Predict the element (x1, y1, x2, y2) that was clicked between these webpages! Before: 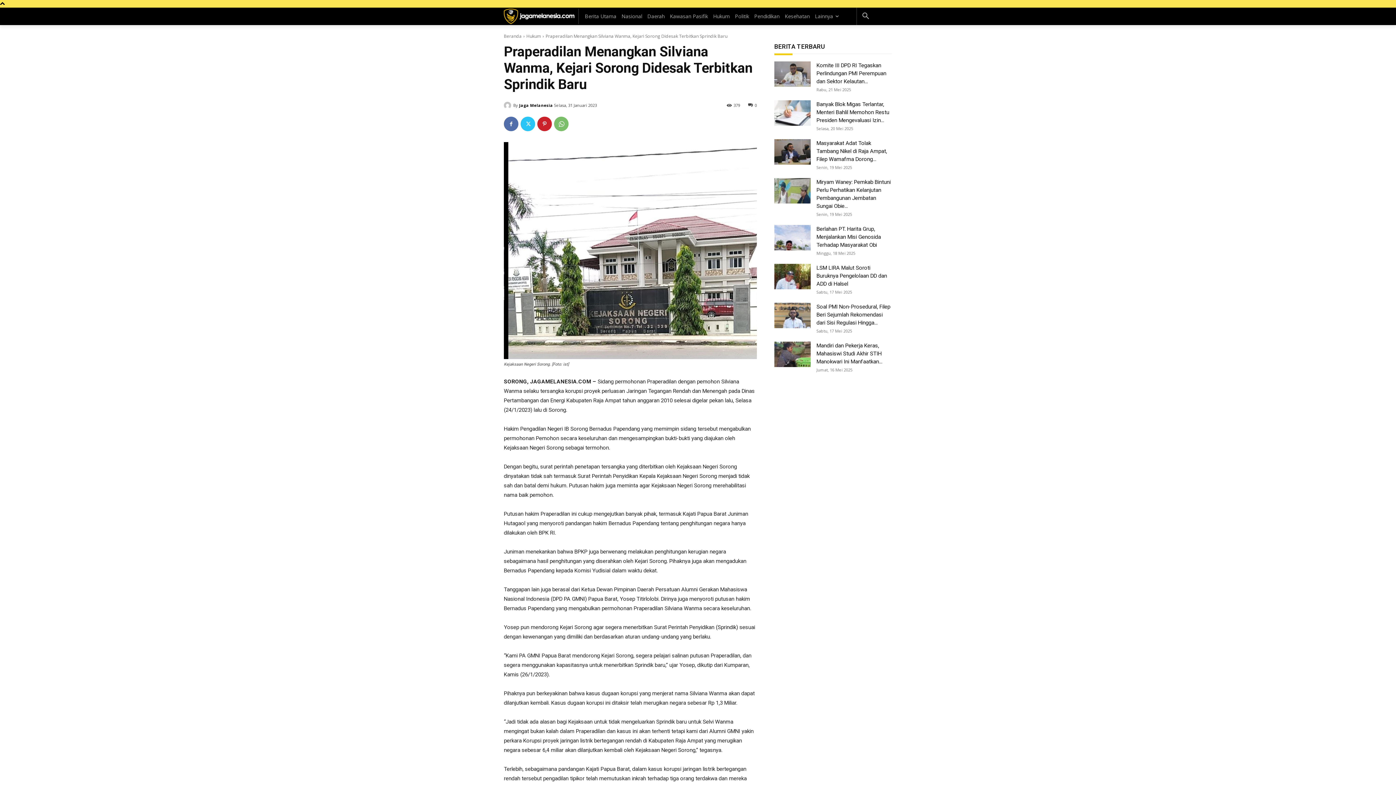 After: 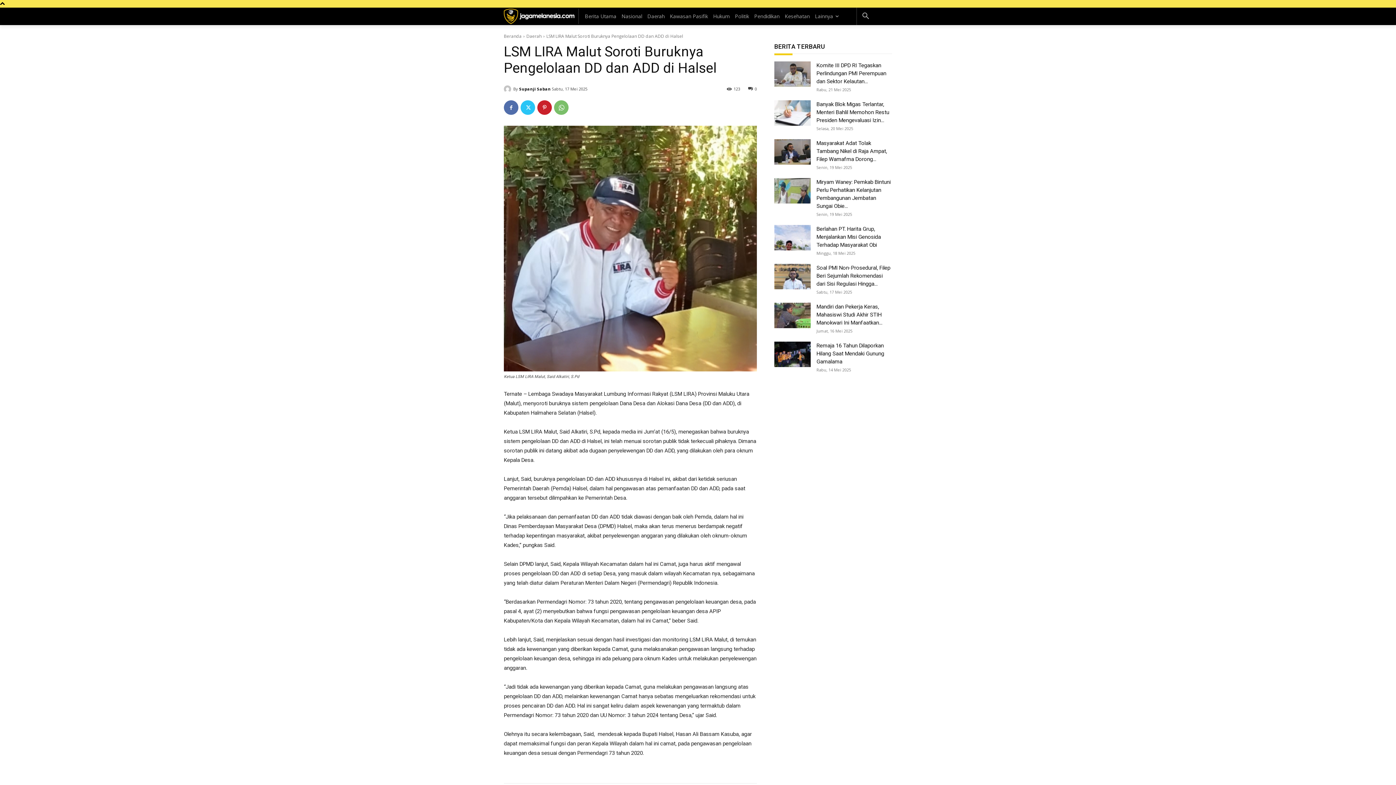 Action: bbox: (816, 264, 887, 287) label: LSM LIRA Malut Soroti Buruknya Pengelolaan DD dan ADD di Halsel